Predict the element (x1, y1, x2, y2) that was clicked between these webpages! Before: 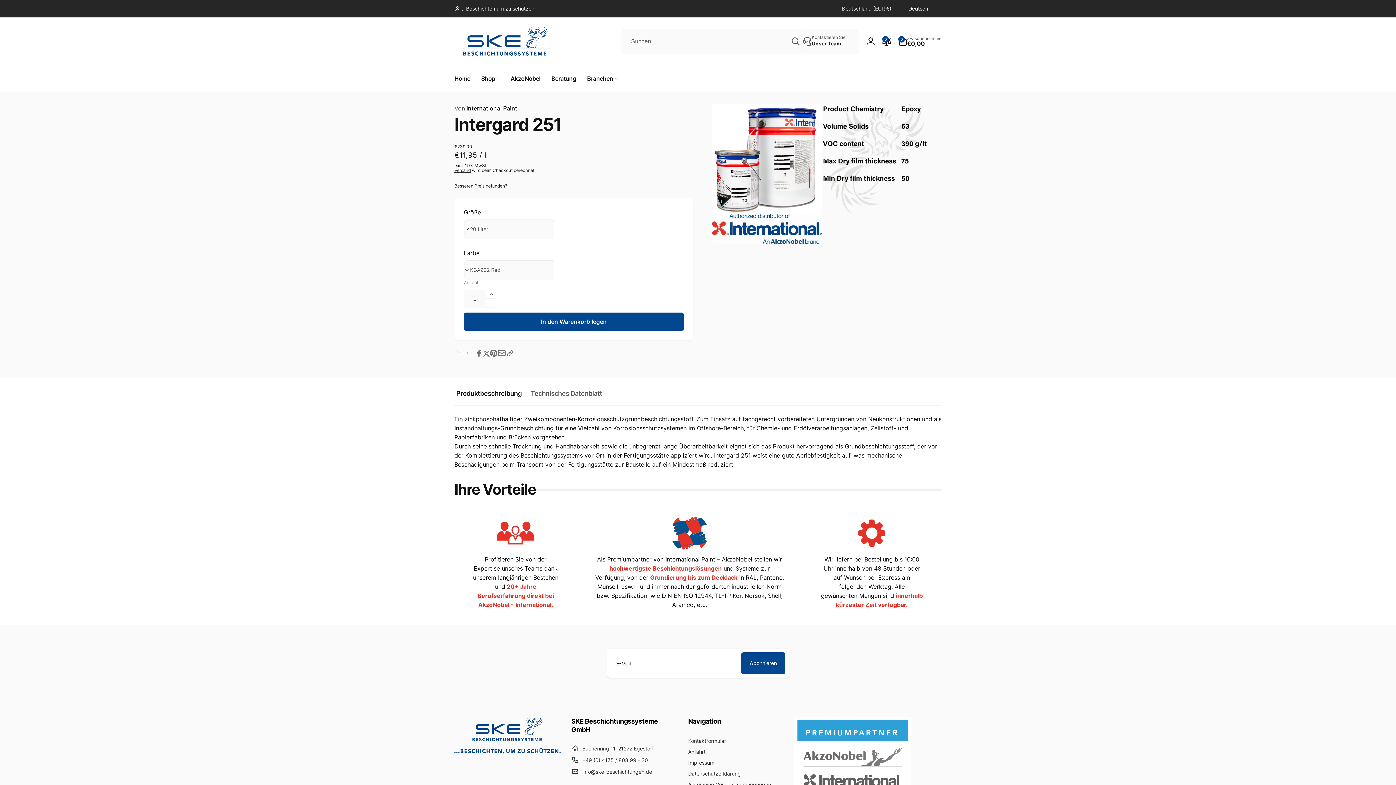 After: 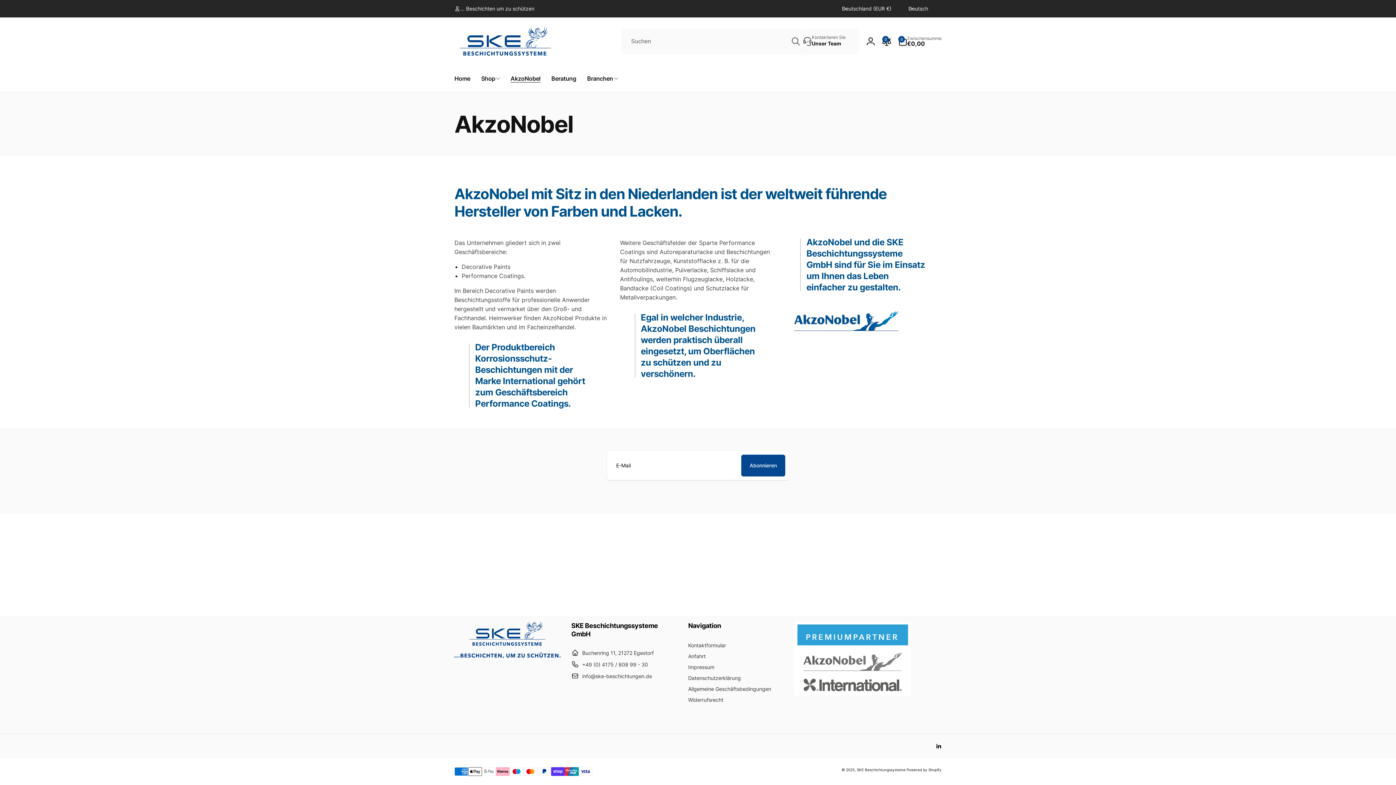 Action: label: AkzoNobel bbox: (505, 65, 546, 92)